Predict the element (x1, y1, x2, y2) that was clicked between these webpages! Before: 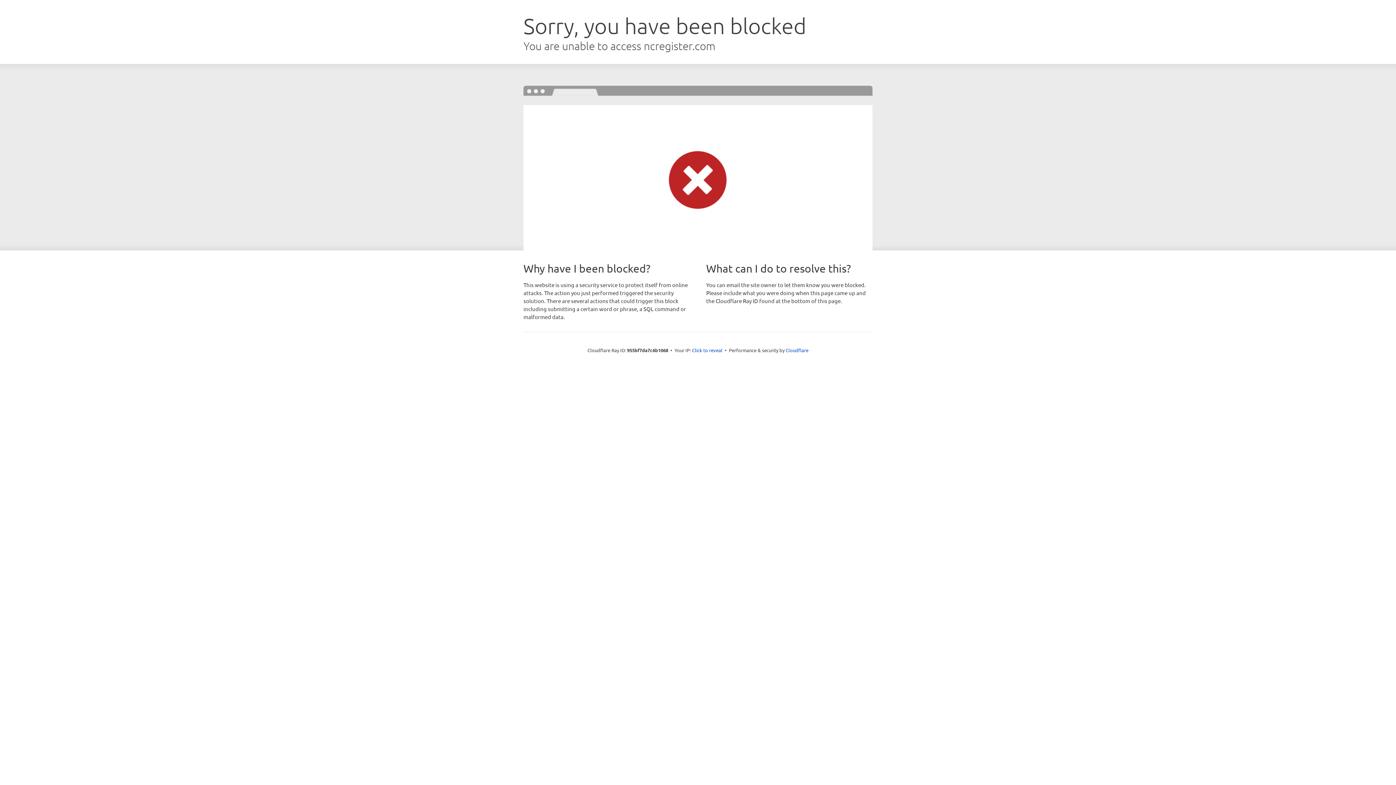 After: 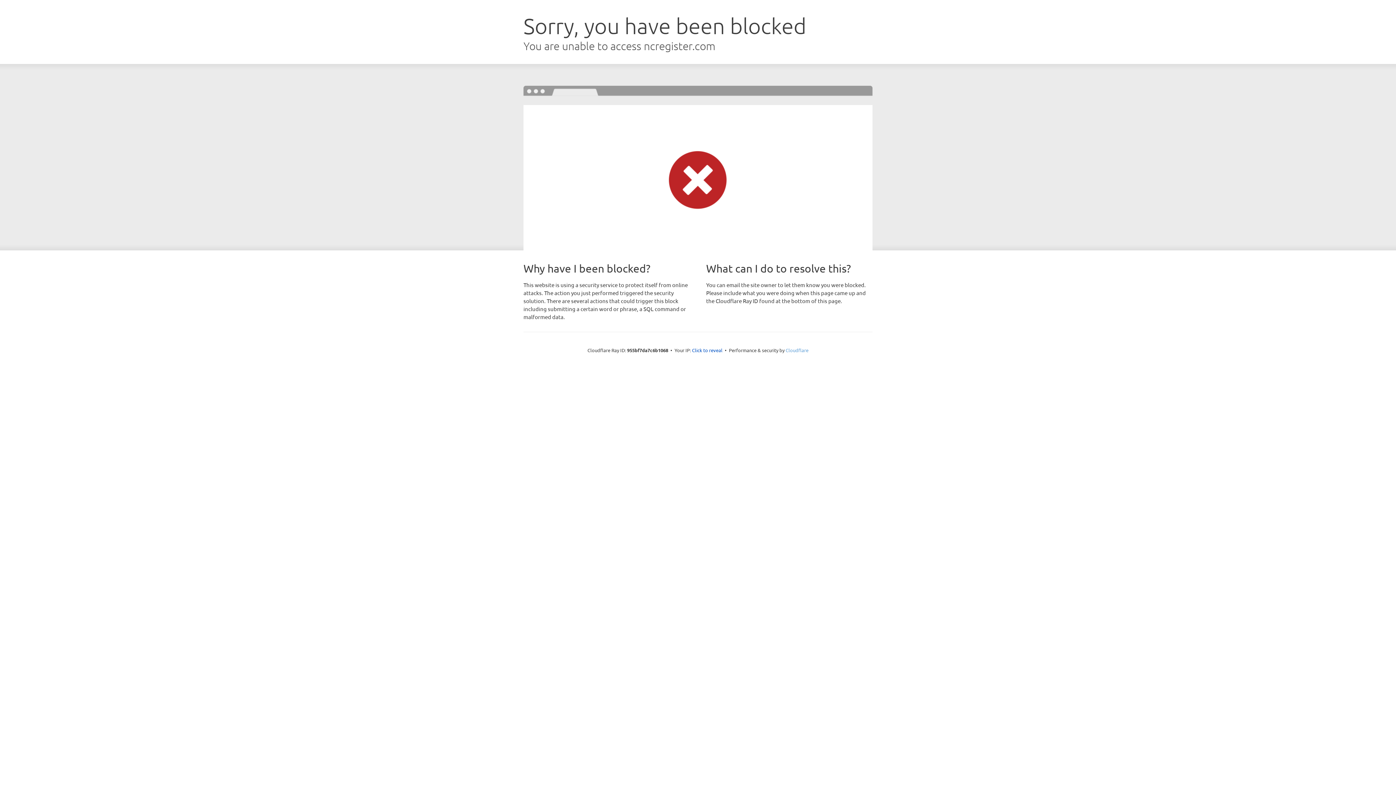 Action: label: Cloudflare bbox: (785, 347, 808, 353)